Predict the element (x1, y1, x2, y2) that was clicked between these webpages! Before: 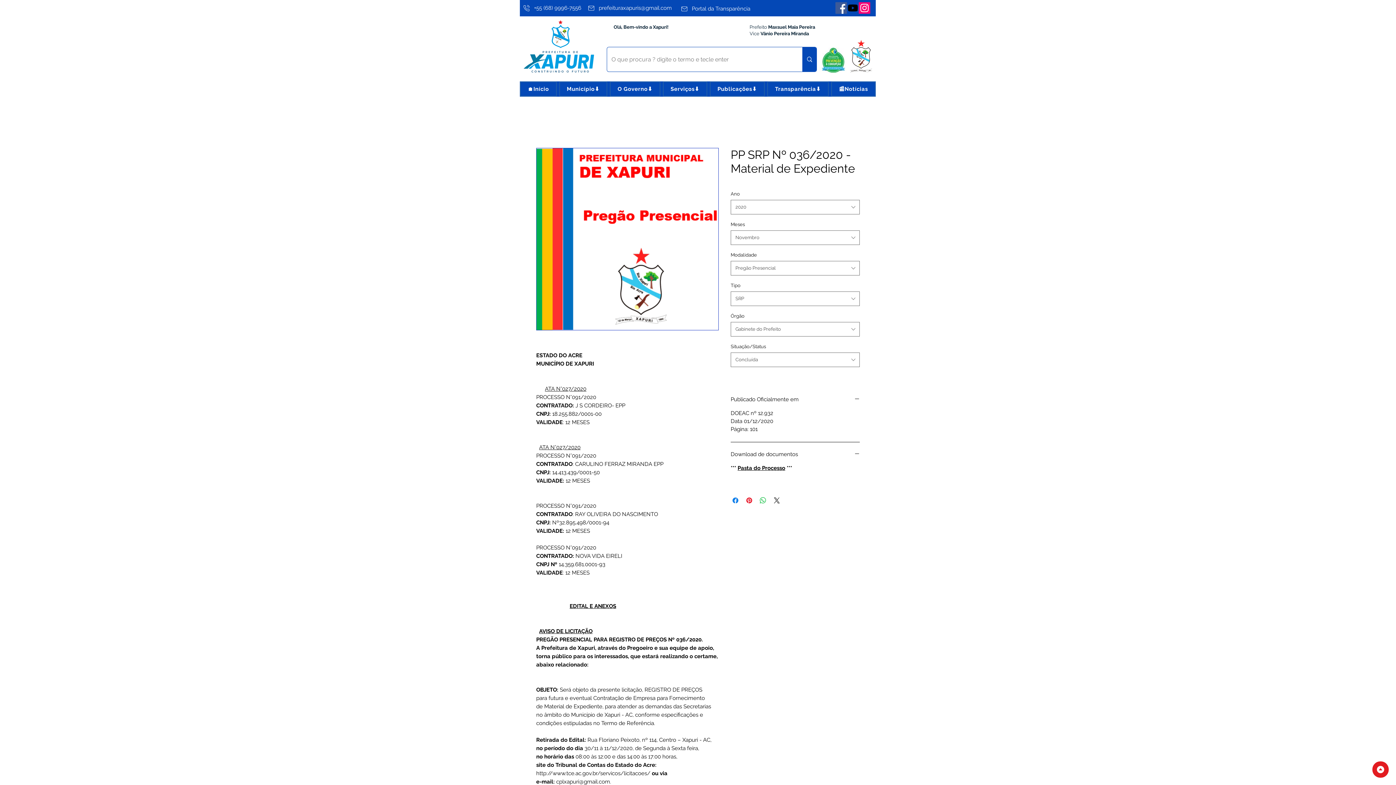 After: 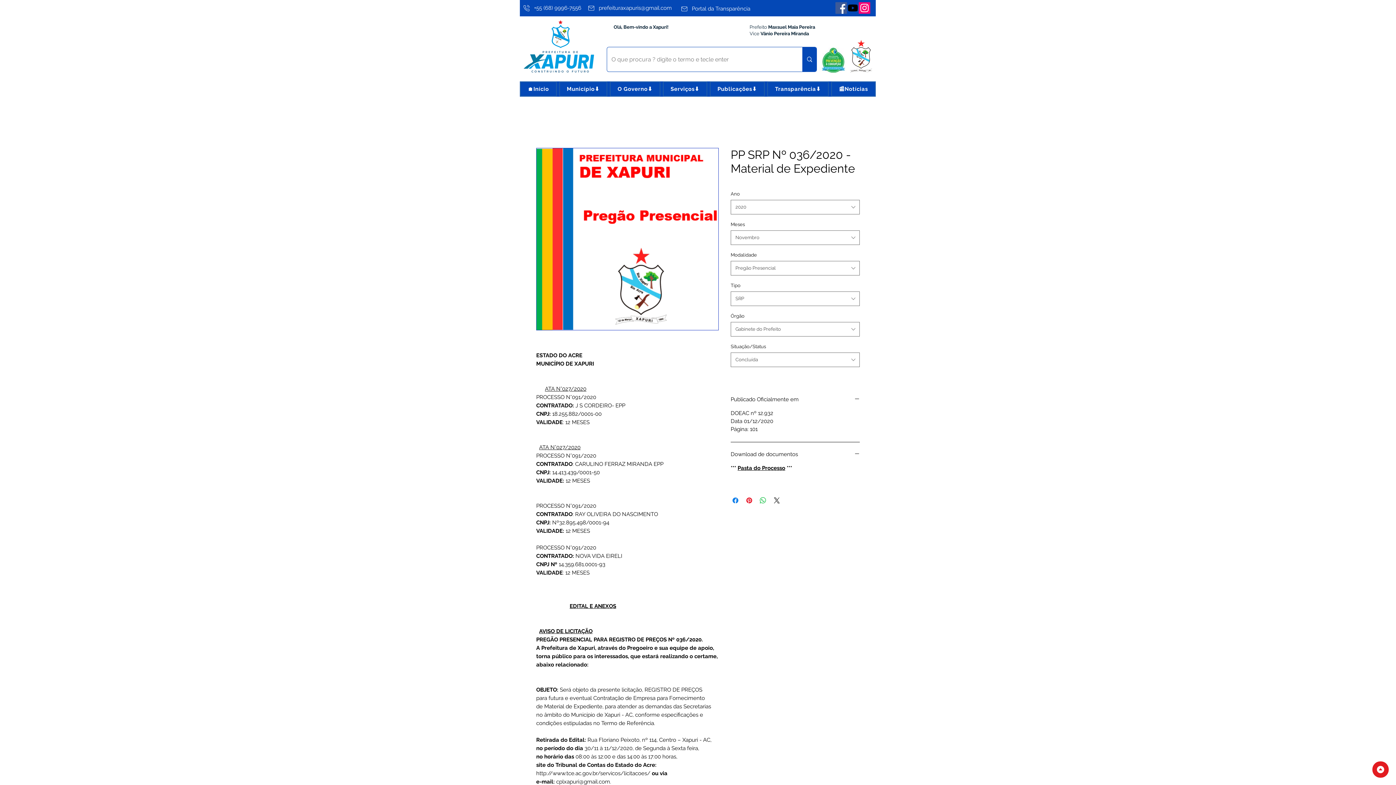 Action: label: ATA N°027/2020 bbox: (539, 444, 580, 450)